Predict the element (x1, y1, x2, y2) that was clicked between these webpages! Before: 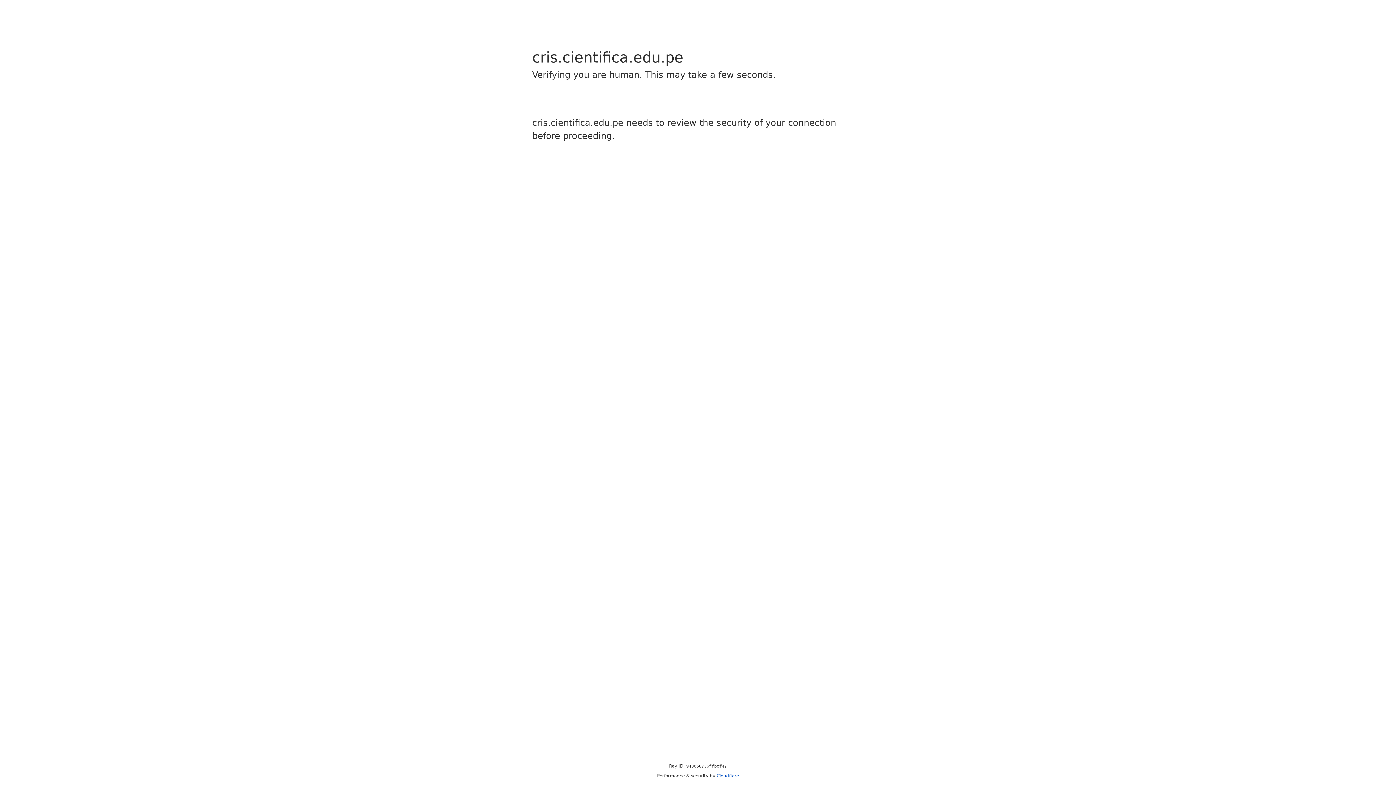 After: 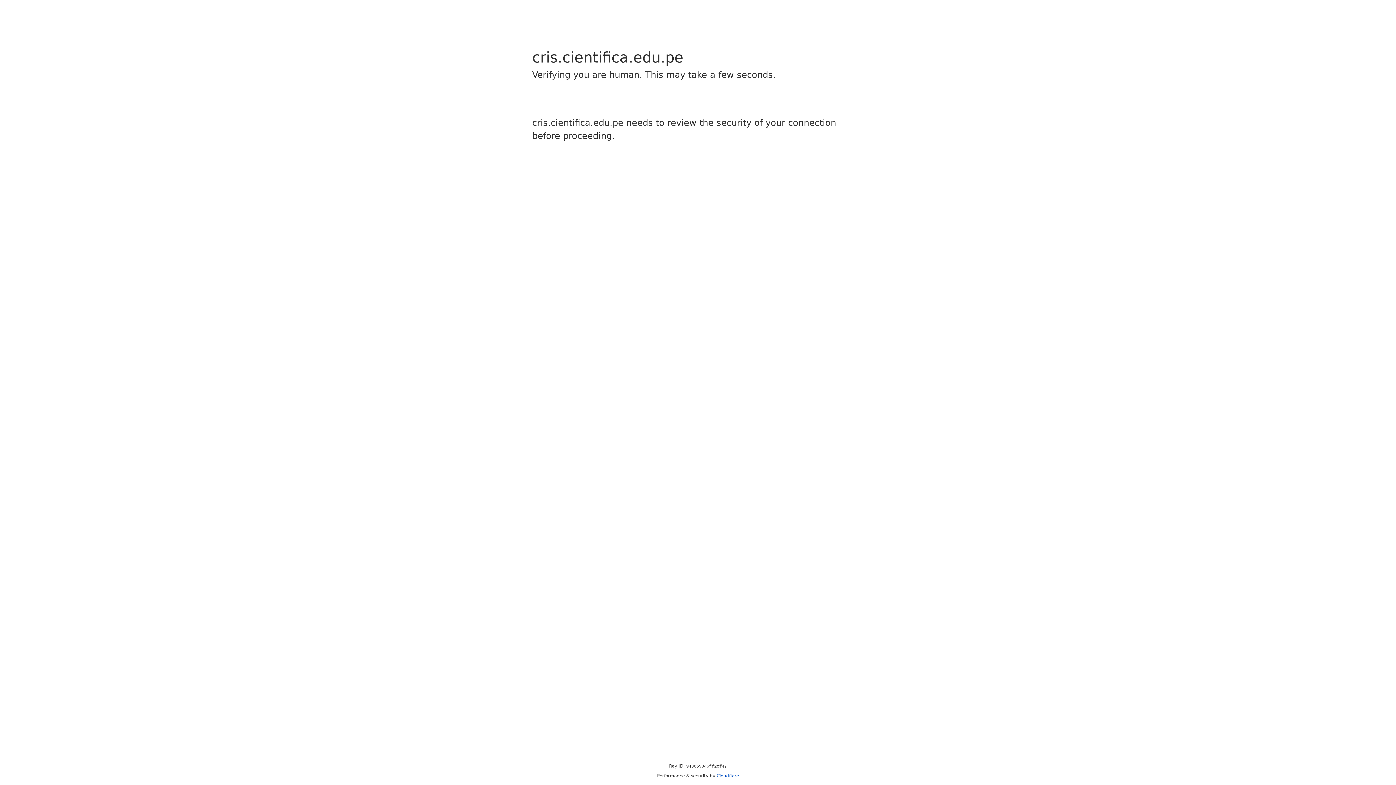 Action: label: Cloudflare bbox: (716, 773, 739, 778)